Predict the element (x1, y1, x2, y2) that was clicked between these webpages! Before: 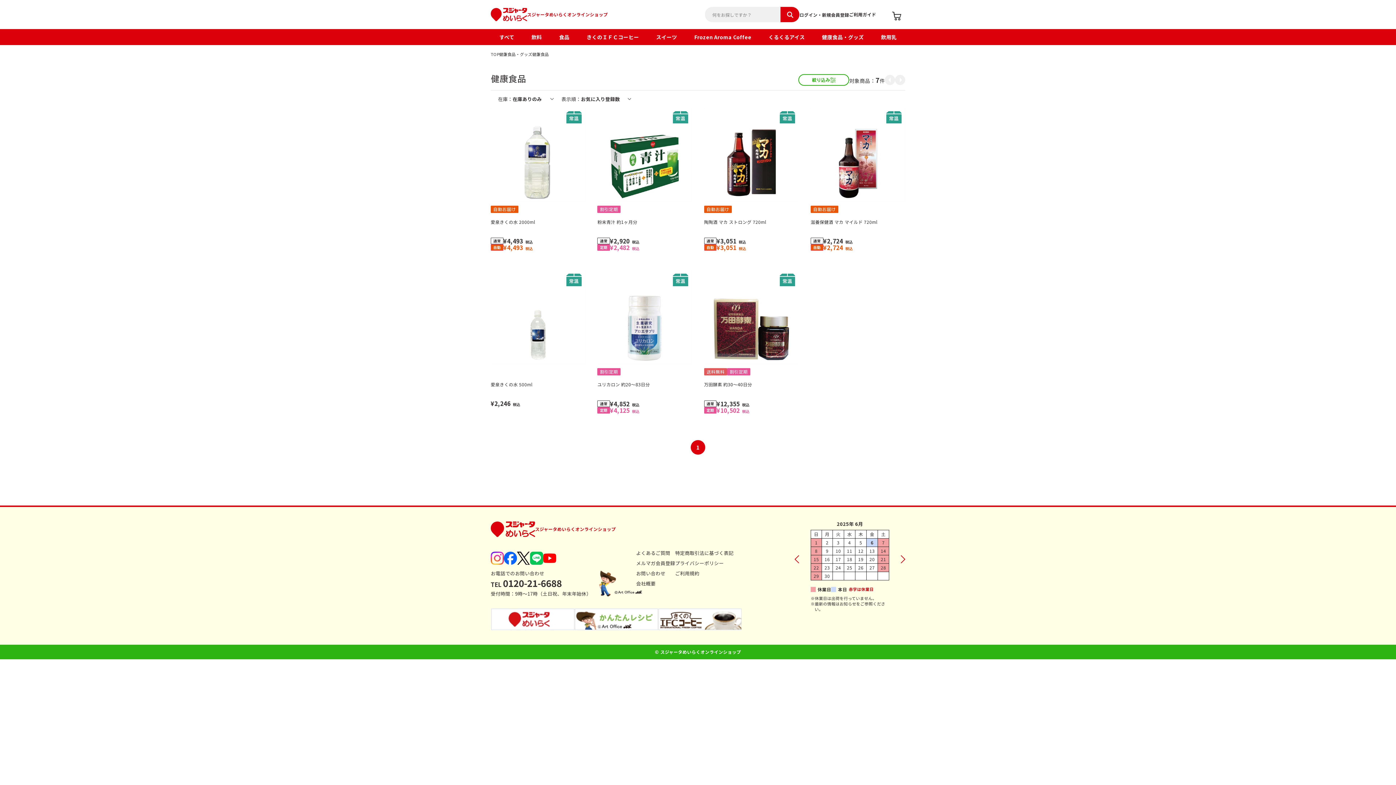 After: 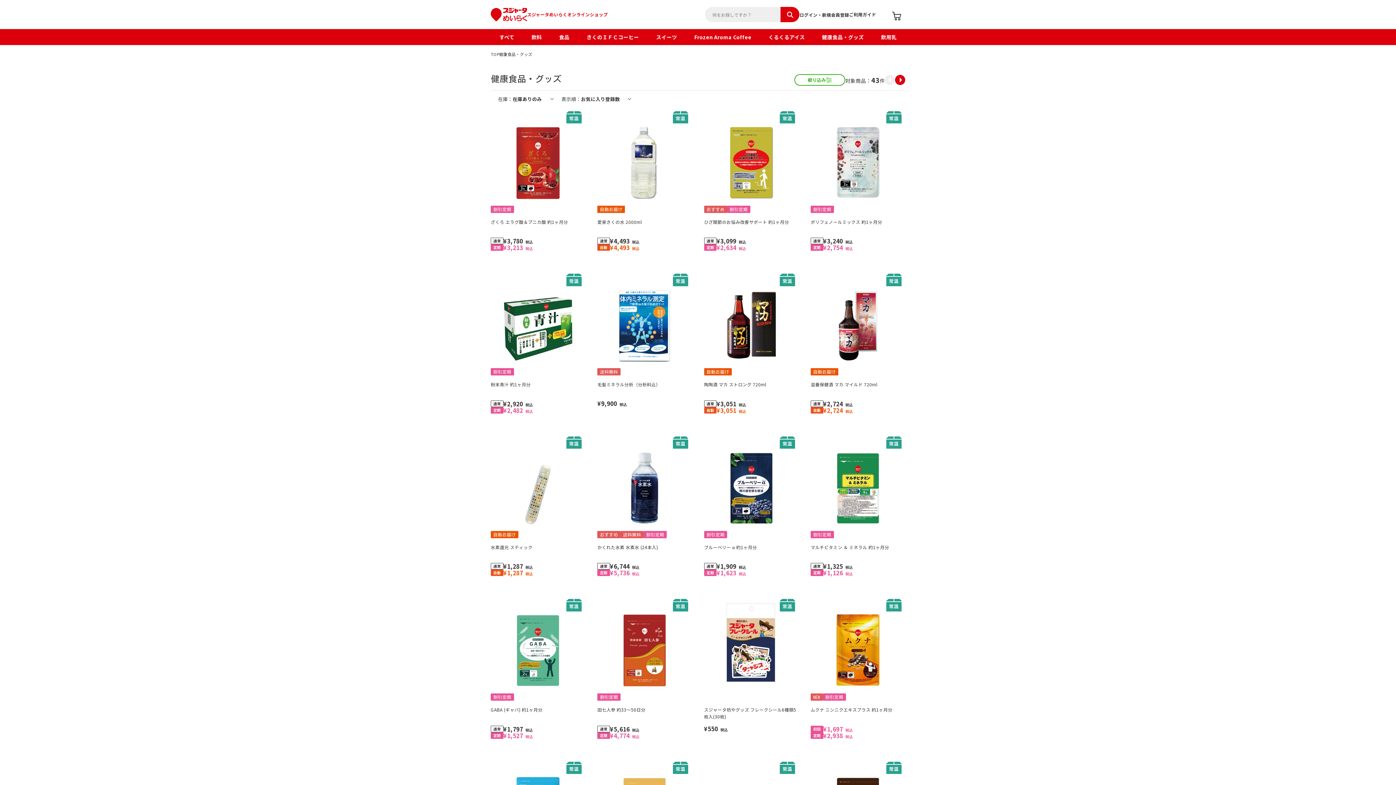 Action: bbox: (813, 29, 872, 45) label: 健康食品・グッズ